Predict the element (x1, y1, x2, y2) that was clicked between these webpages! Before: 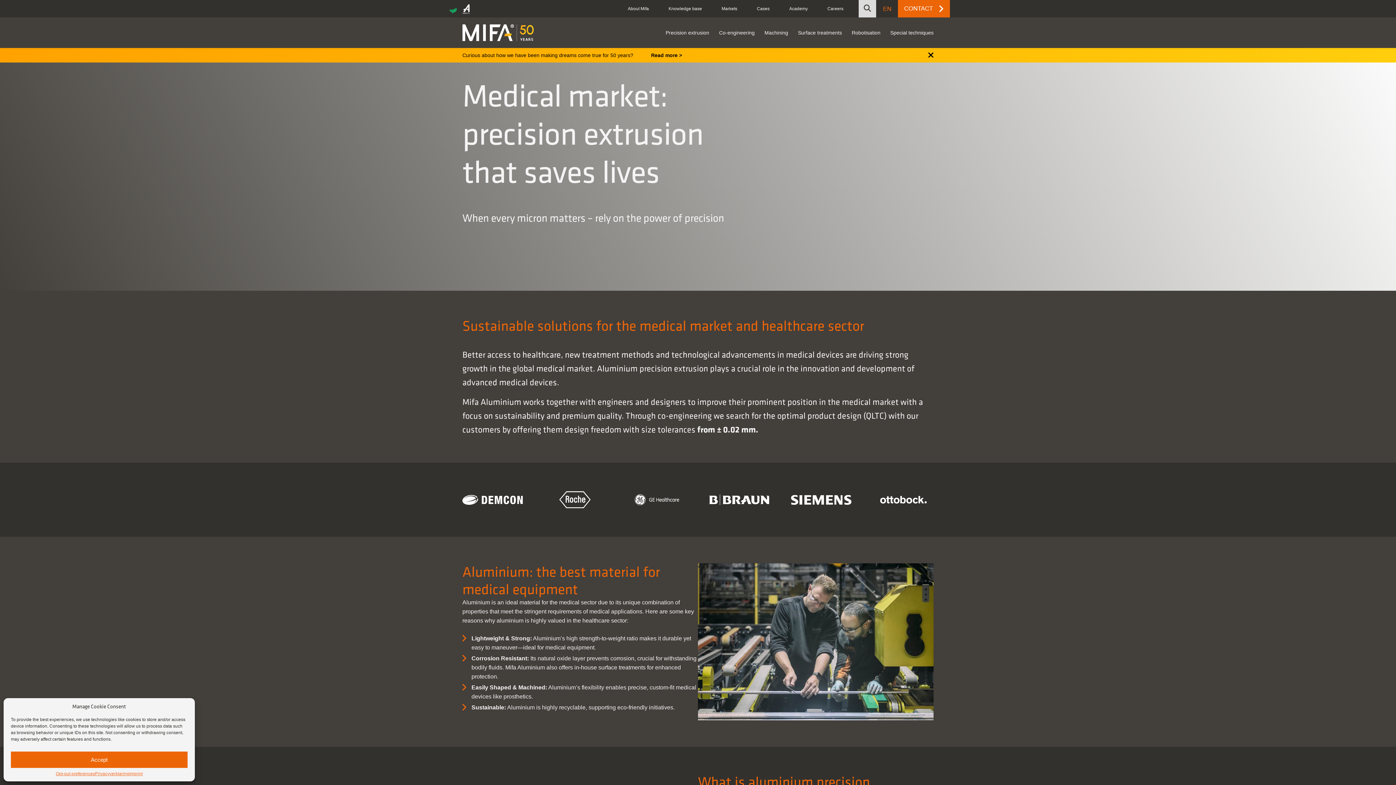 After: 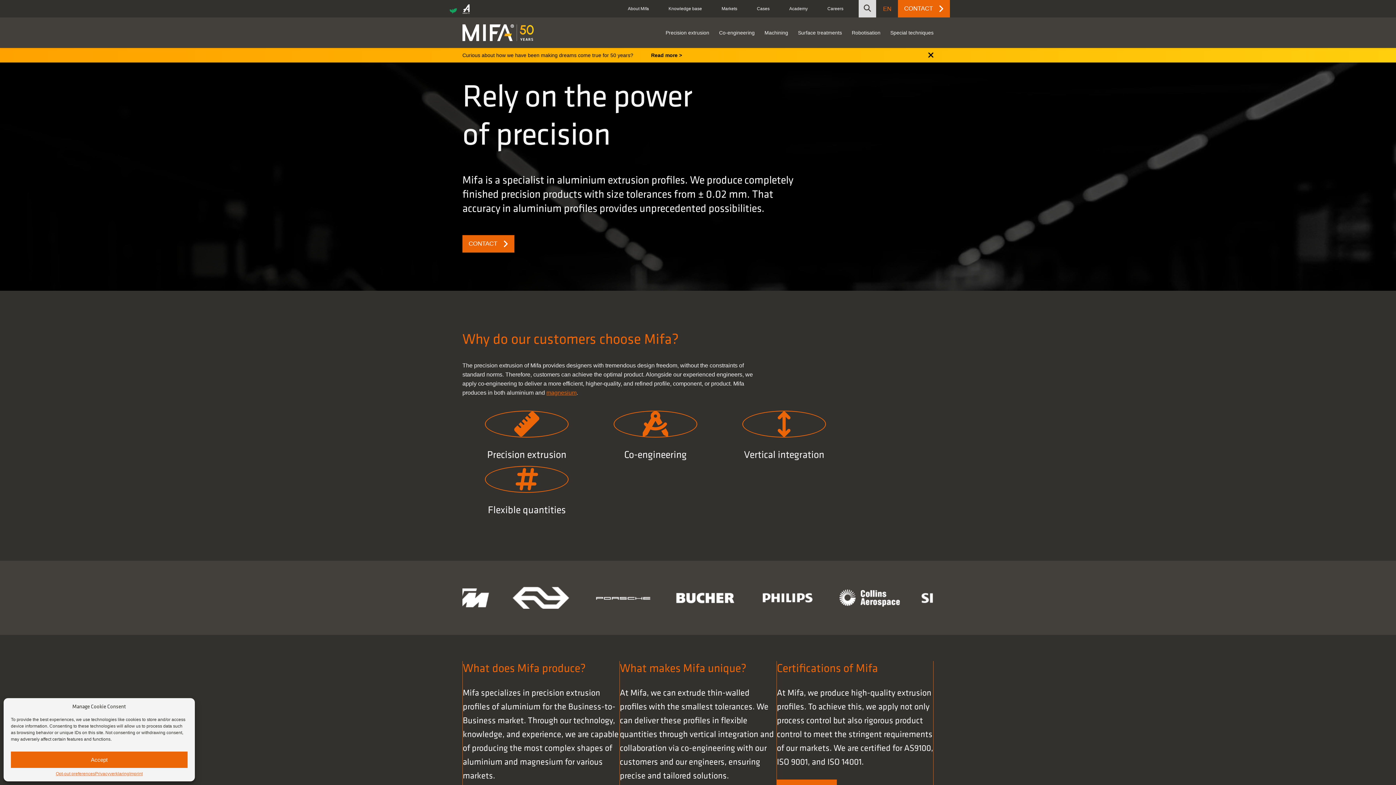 Action: bbox: (462, 24, 533, 40)